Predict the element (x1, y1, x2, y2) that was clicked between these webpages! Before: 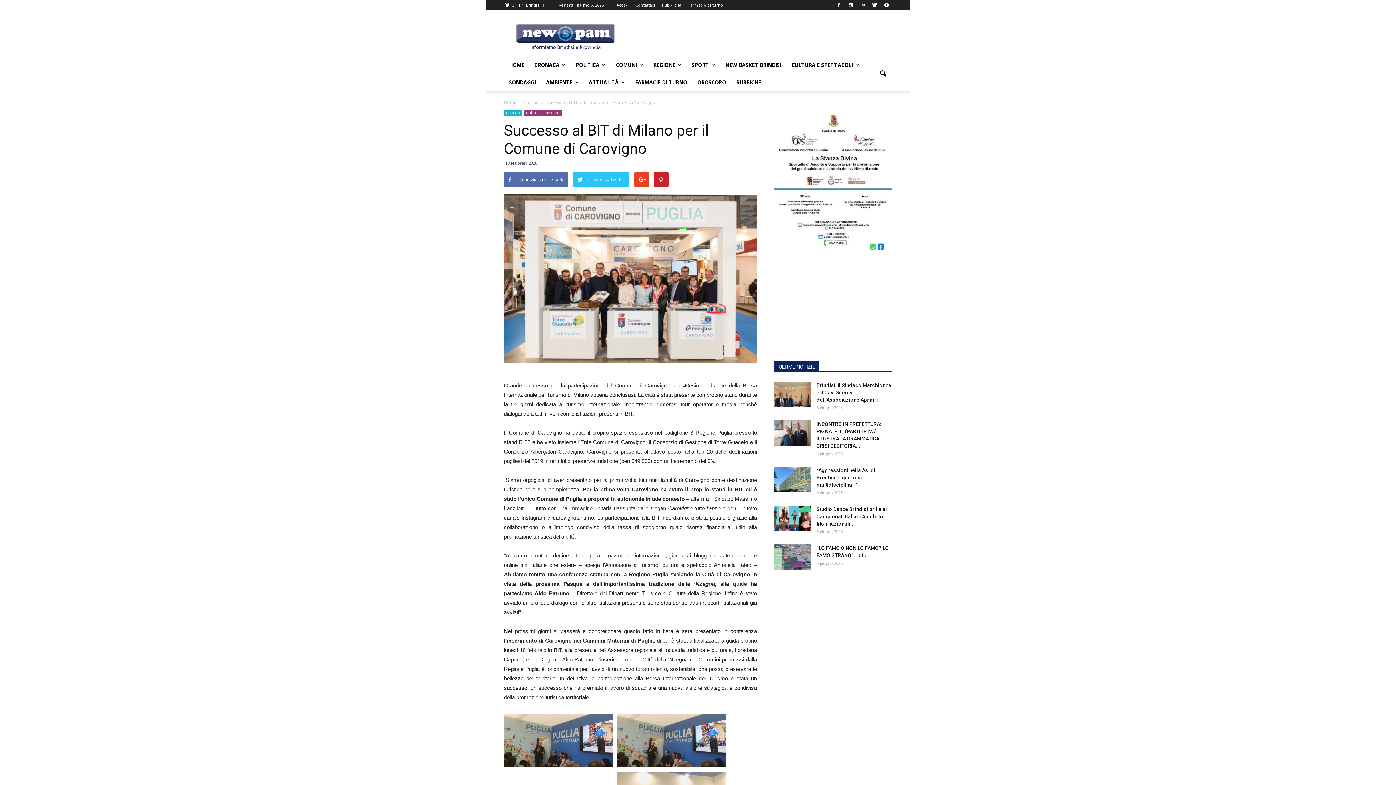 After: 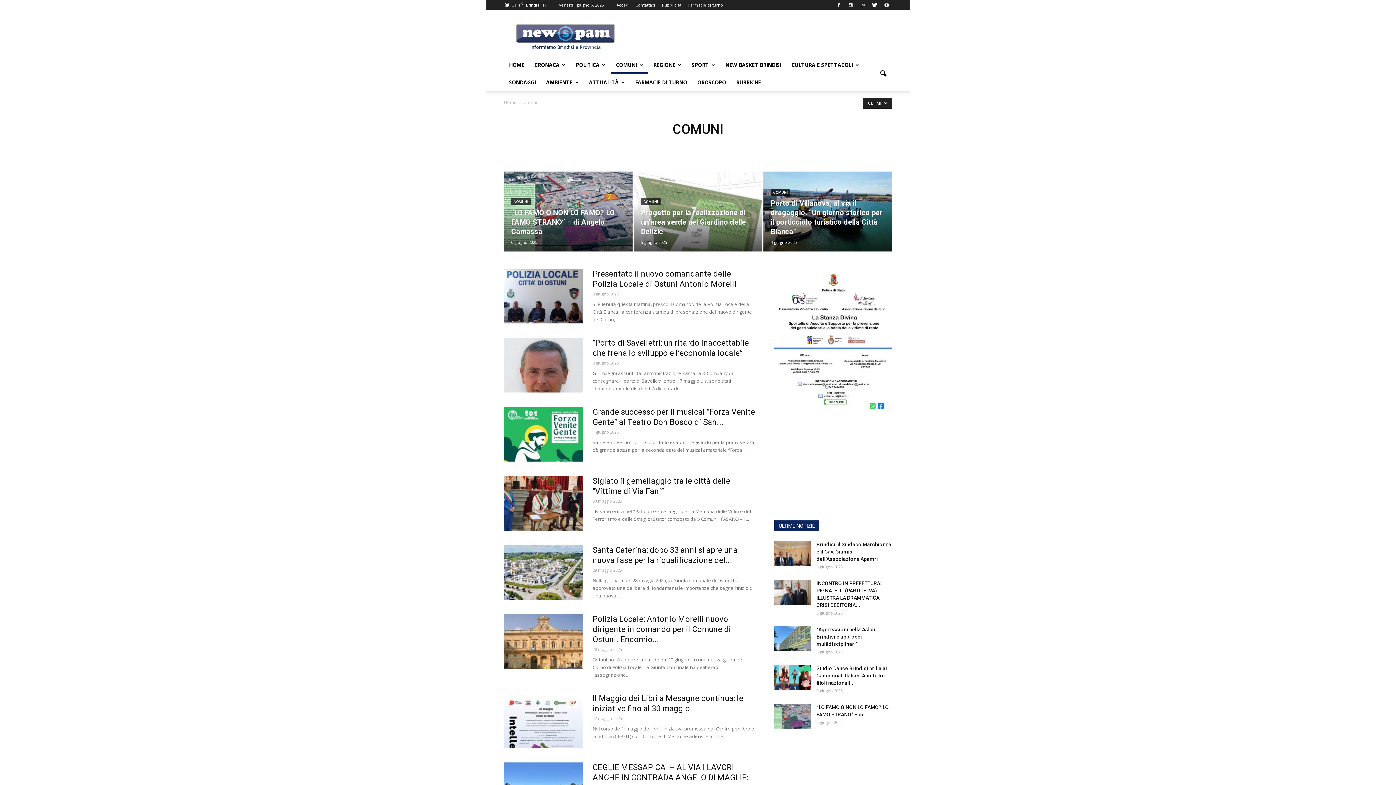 Action: bbox: (523, 99, 539, 105) label: Comuni